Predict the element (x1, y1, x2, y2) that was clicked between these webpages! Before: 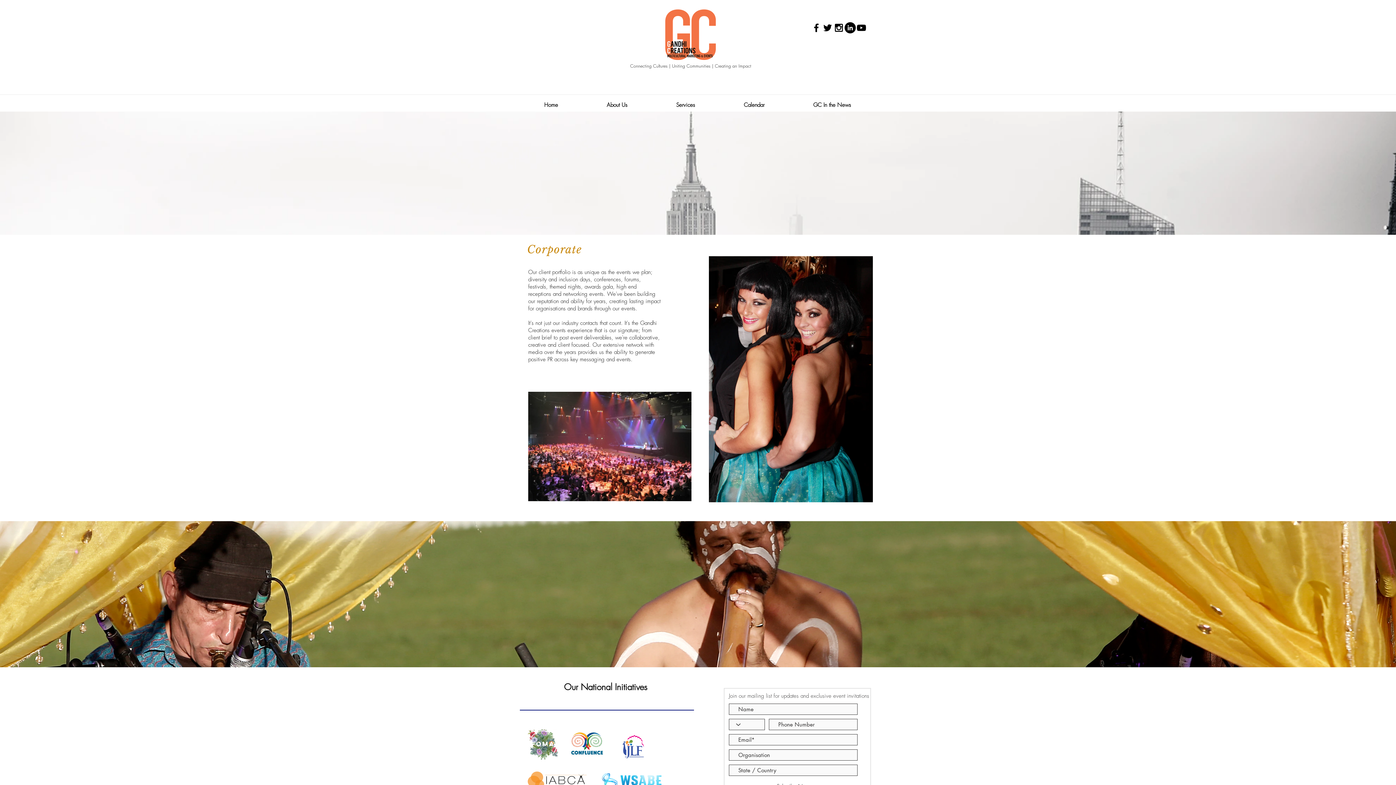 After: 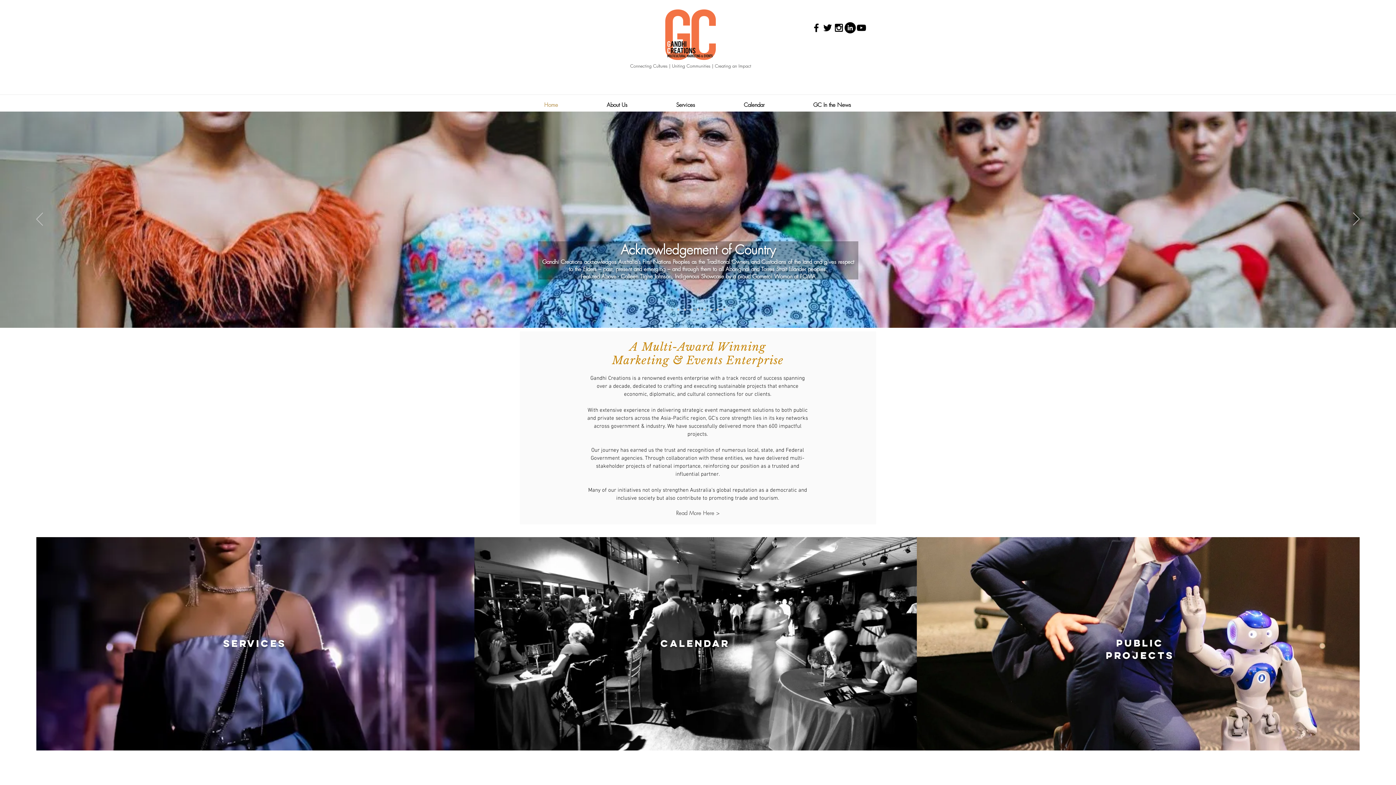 Action: bbox: (665, 9, 716, 60)